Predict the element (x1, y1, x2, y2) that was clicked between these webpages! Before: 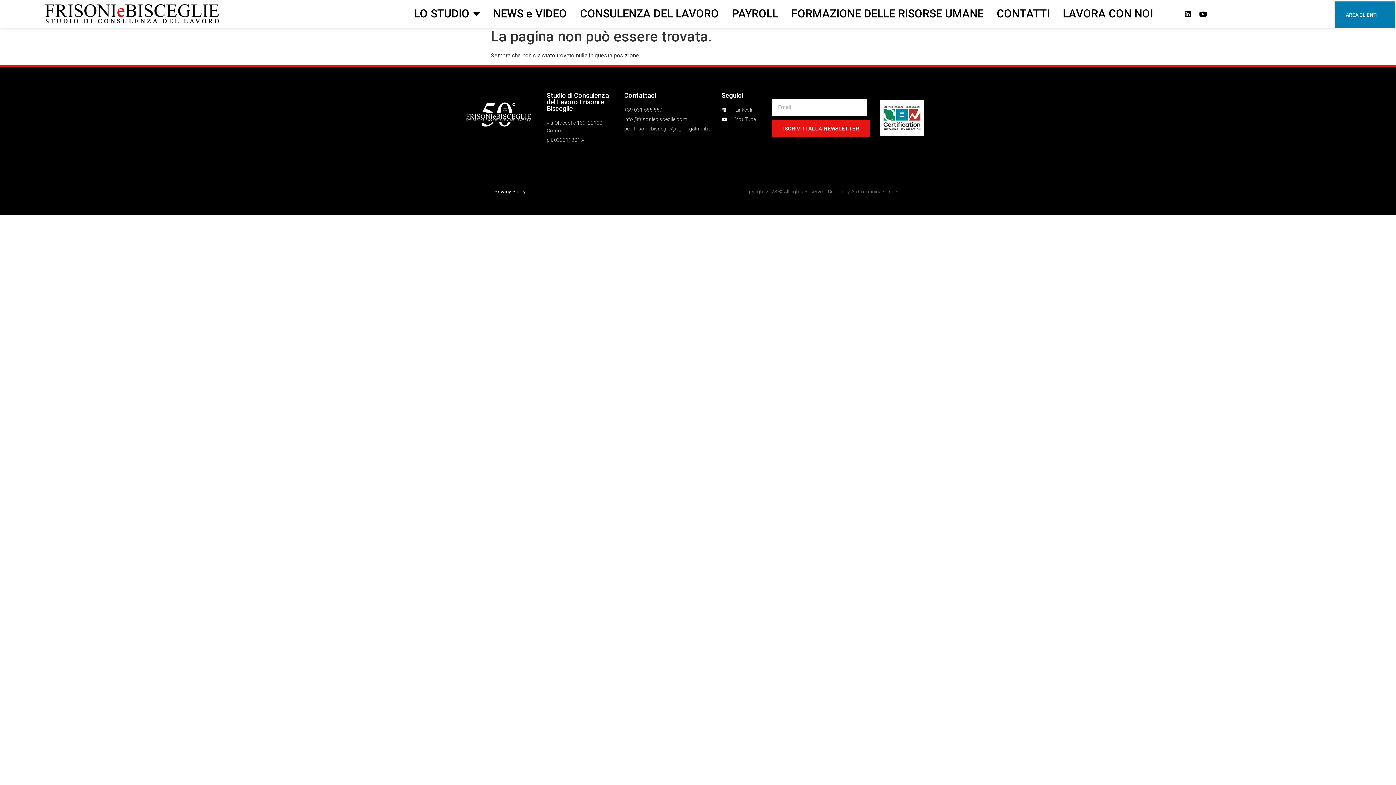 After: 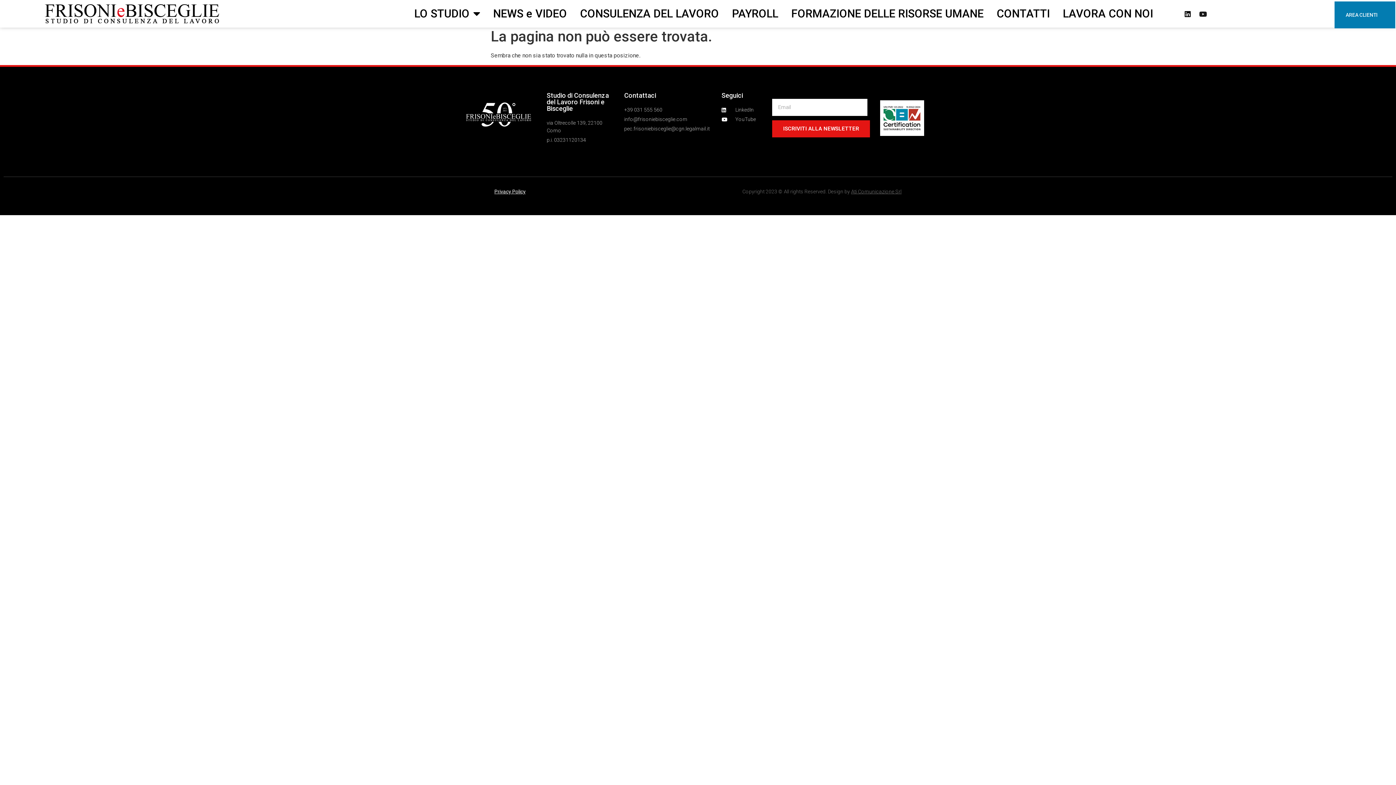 Action: label: Youtube bbox: (1196, 6, 1210, 20)